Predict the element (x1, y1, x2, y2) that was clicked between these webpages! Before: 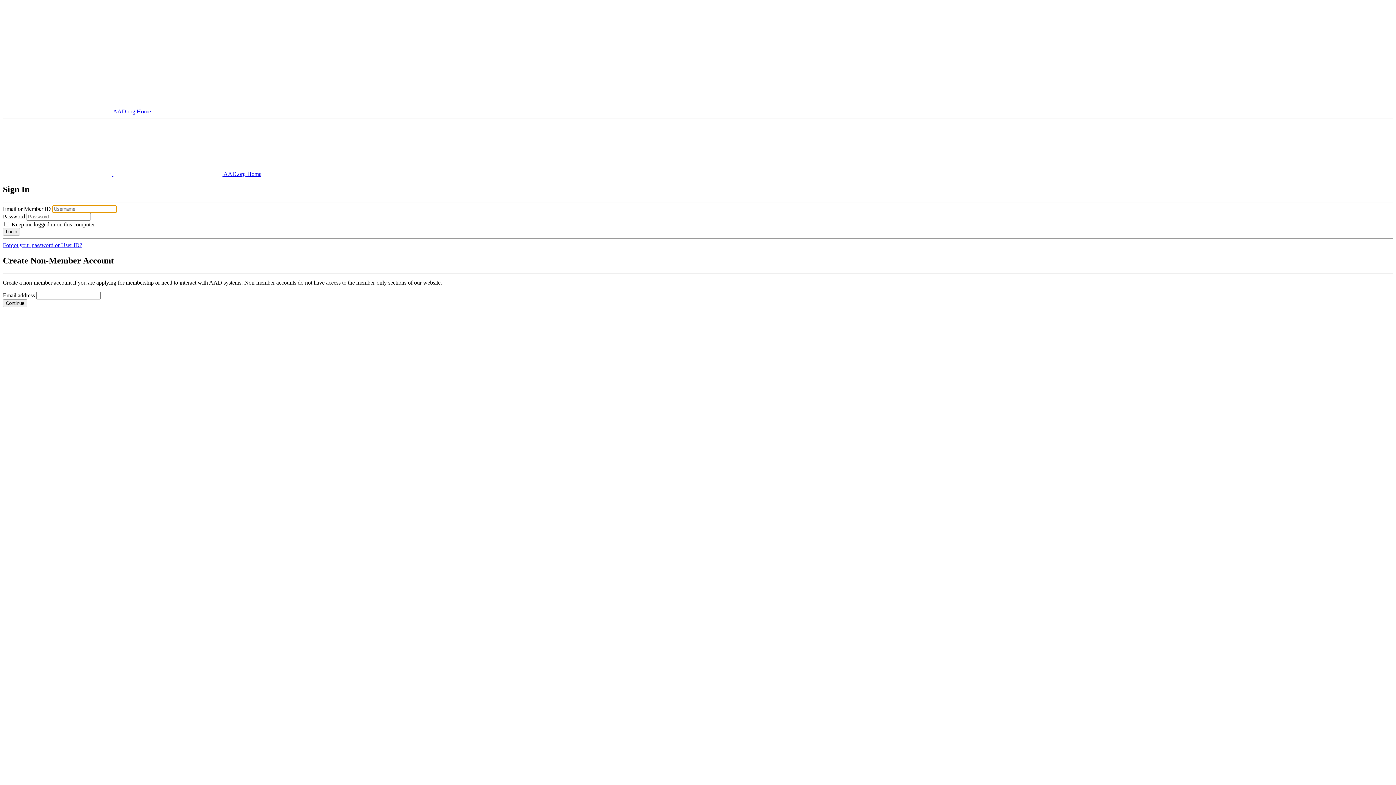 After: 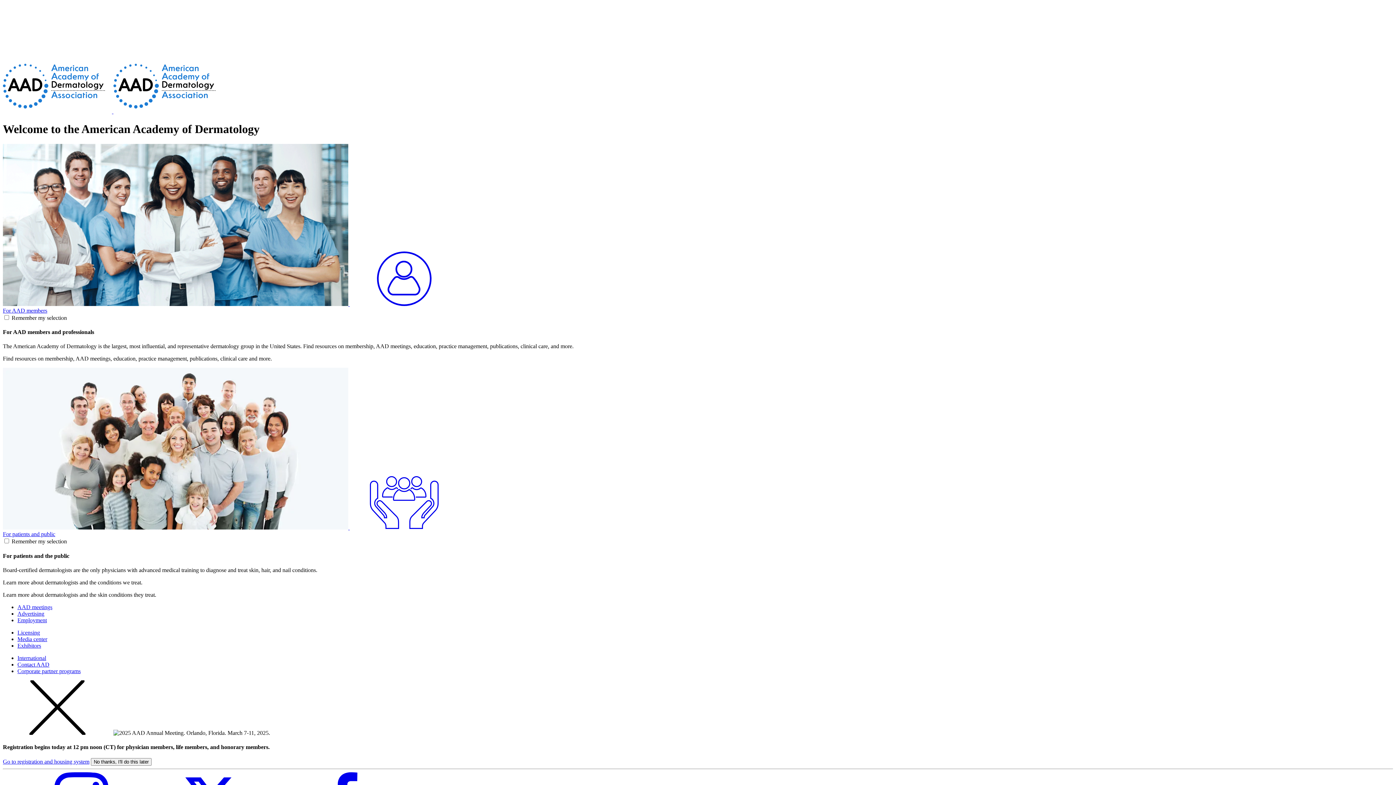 Action: bbox: (2, 52, 112, 58)